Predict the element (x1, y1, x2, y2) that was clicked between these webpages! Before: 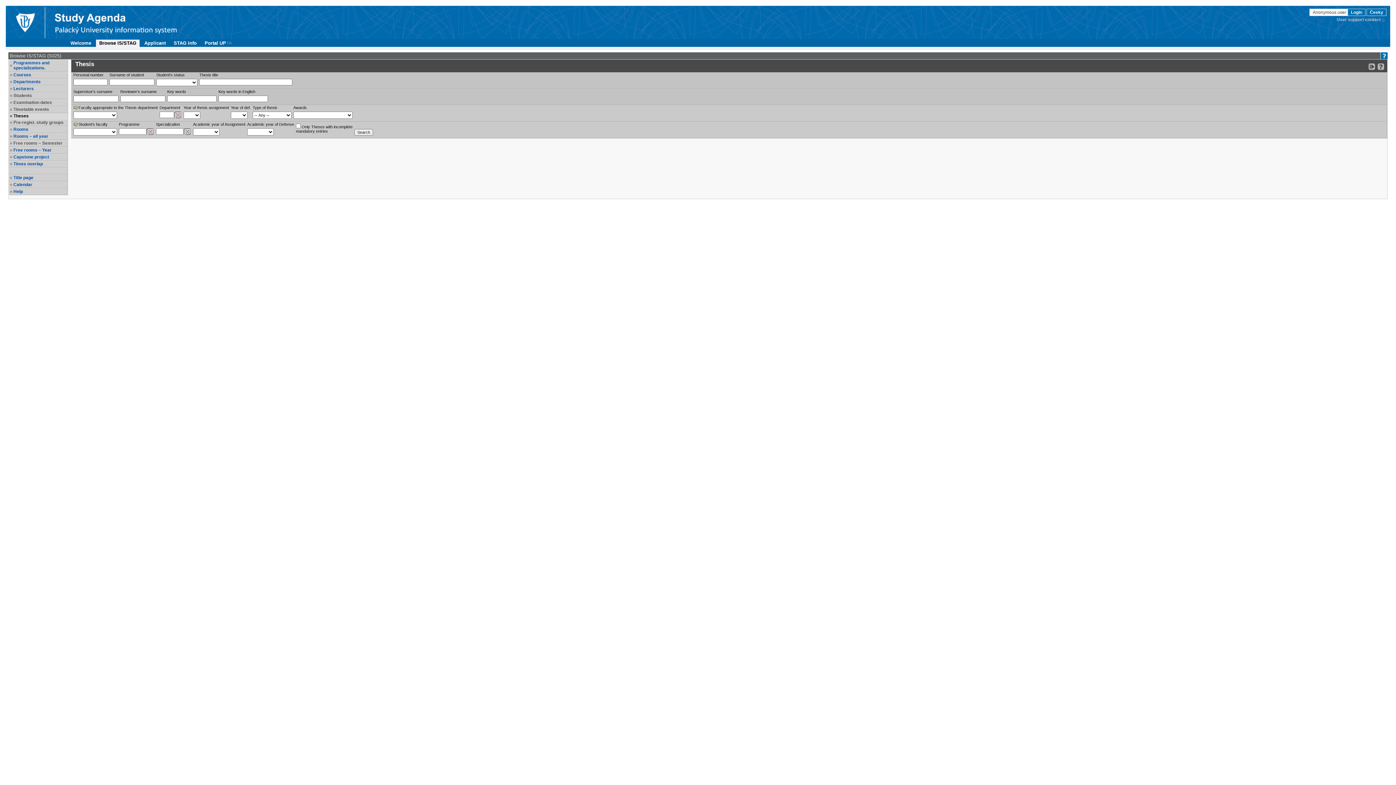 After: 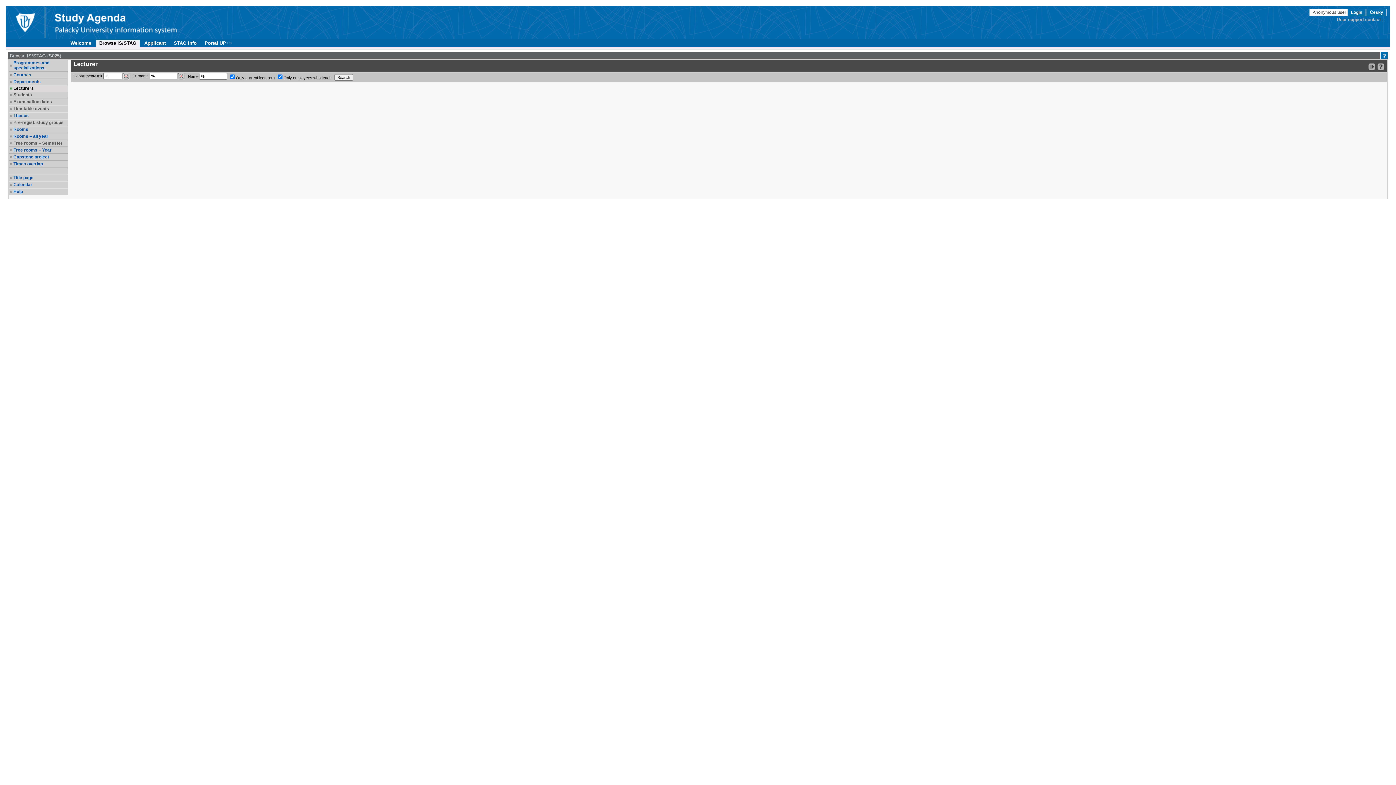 Action: bbox: (13, 86, 66, 91) label: Lecturers